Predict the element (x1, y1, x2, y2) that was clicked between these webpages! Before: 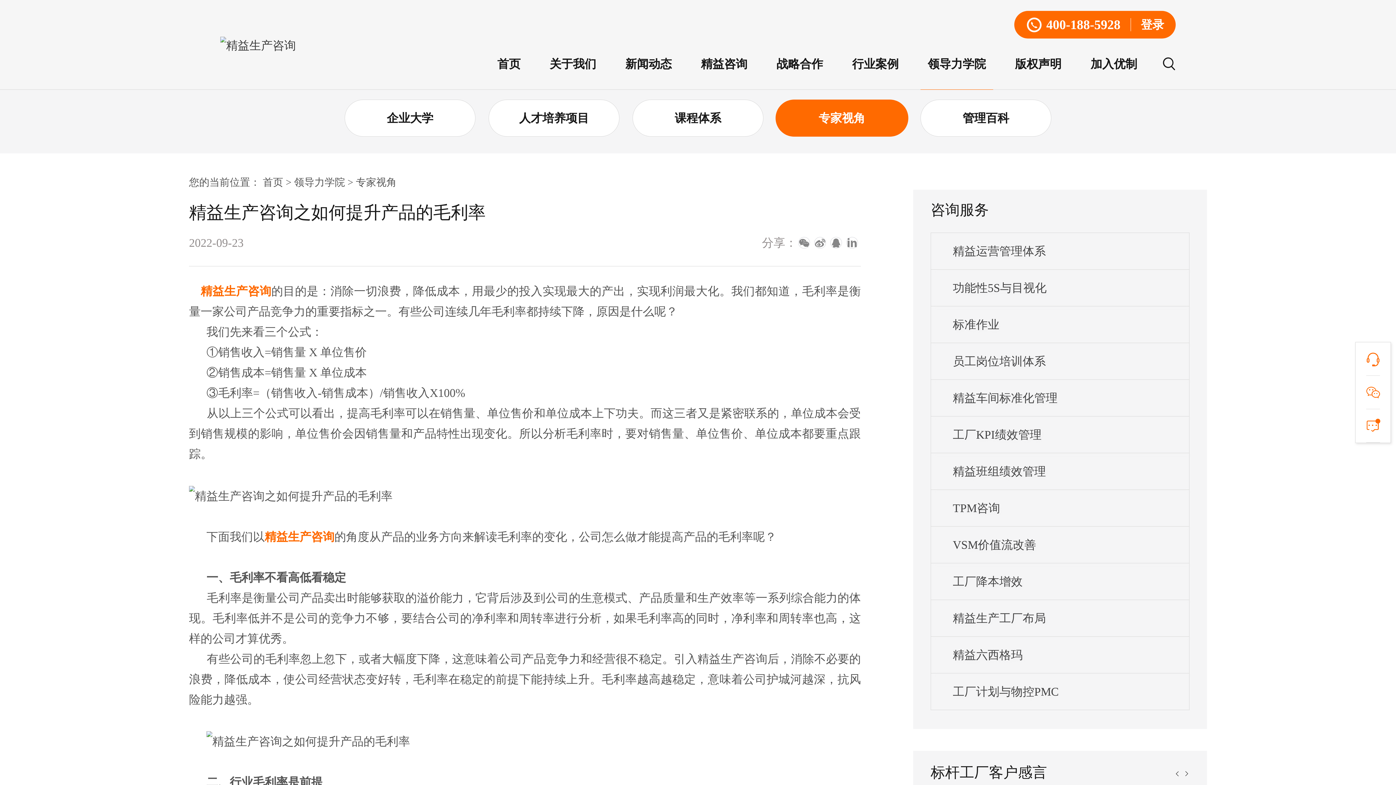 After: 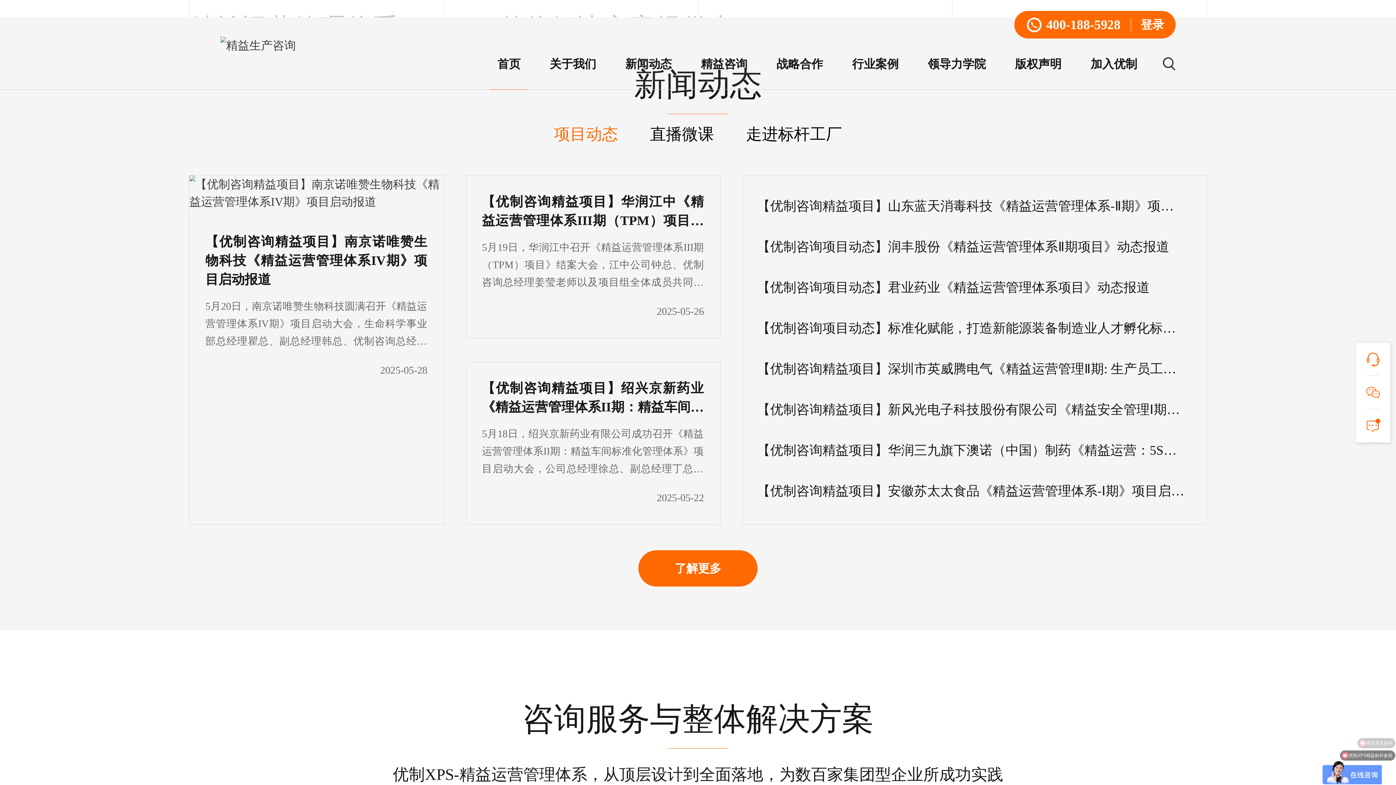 Action: bbox: (490, 38, 528, 89) label: 首页